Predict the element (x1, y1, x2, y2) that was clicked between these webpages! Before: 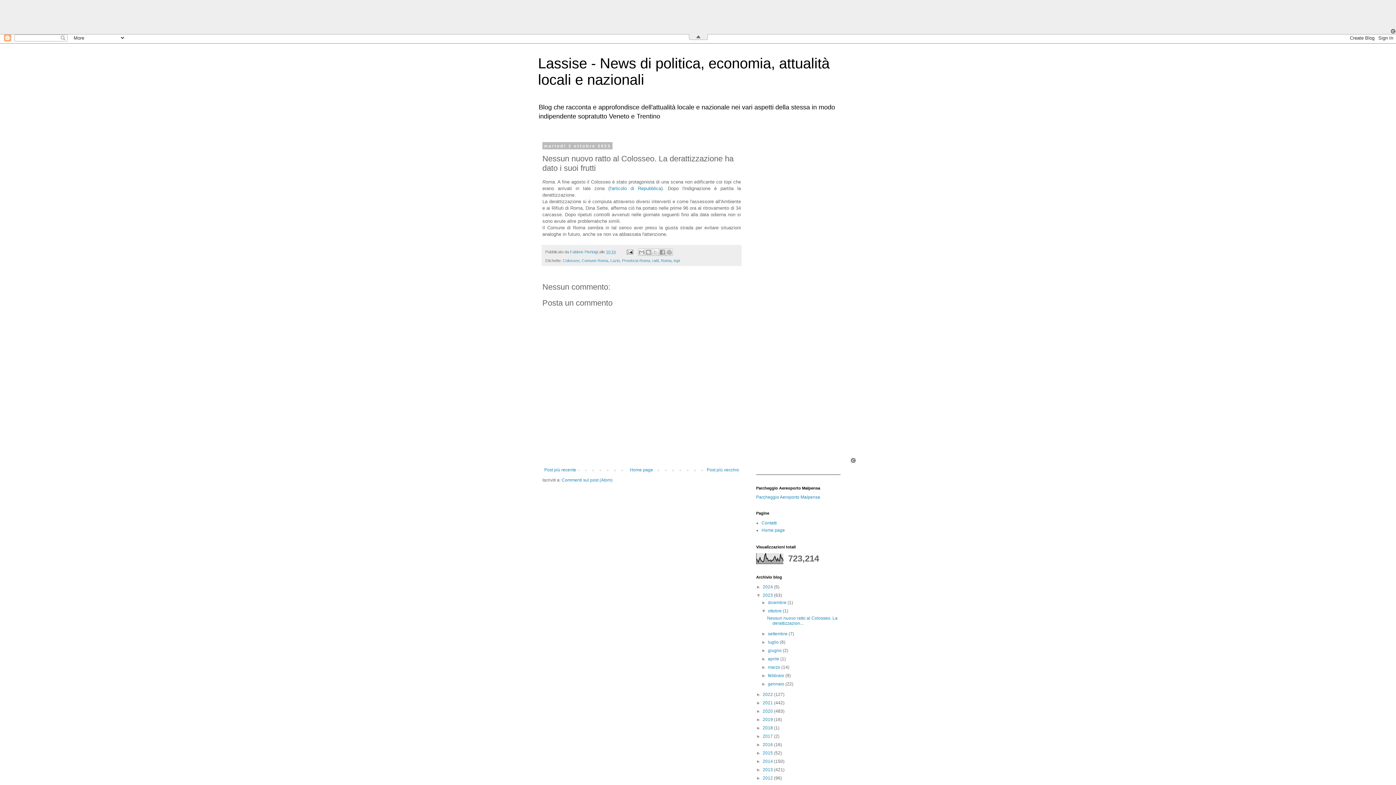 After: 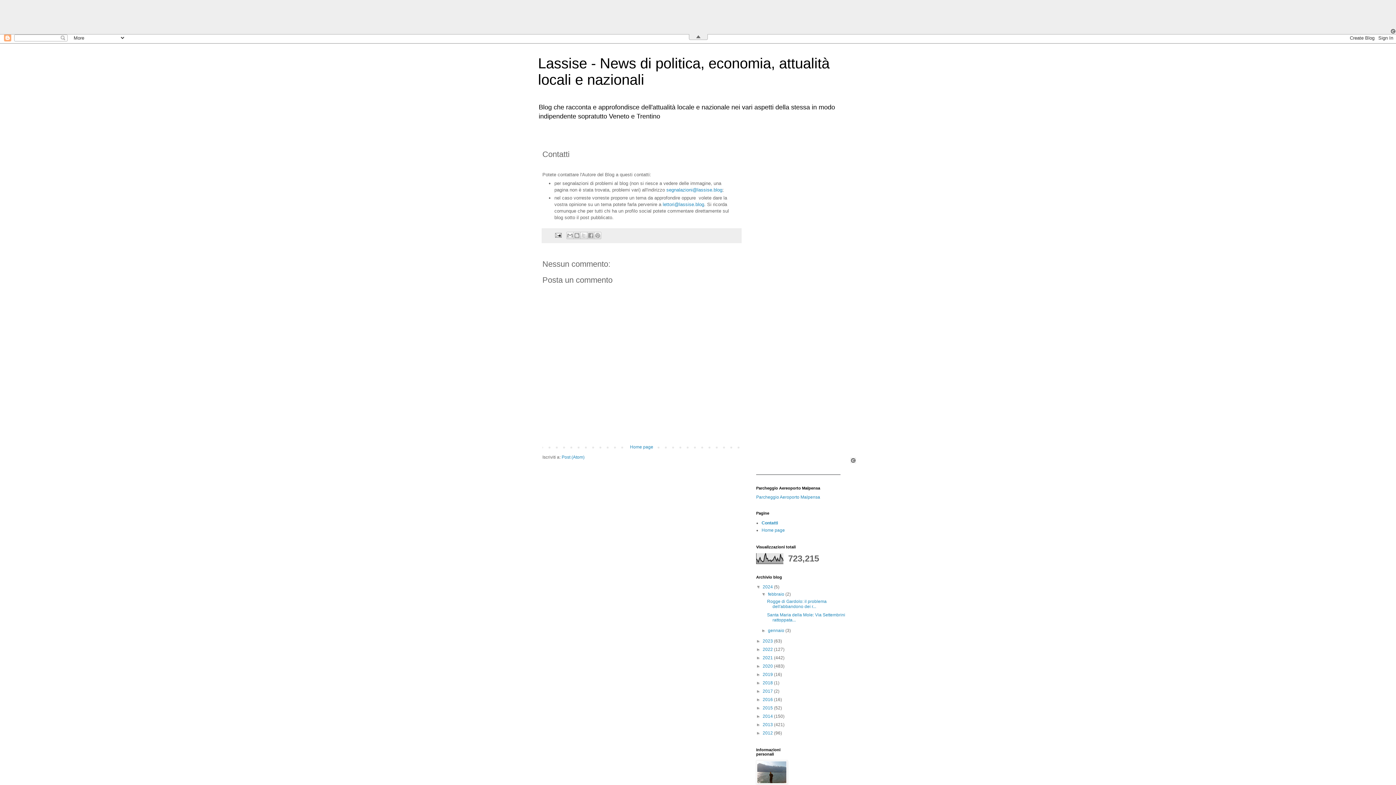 Action: bbox: (761, 520, 777, 525) label: Contatti